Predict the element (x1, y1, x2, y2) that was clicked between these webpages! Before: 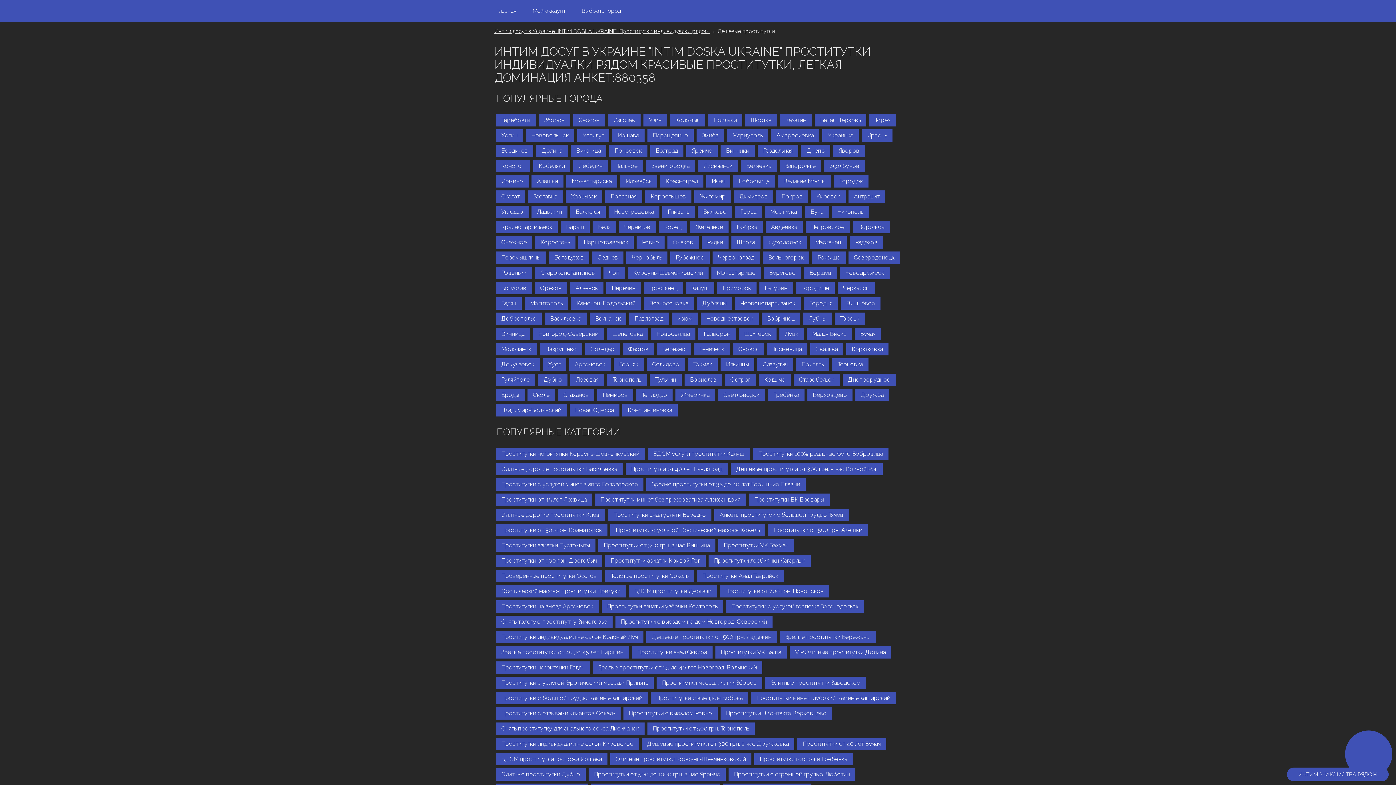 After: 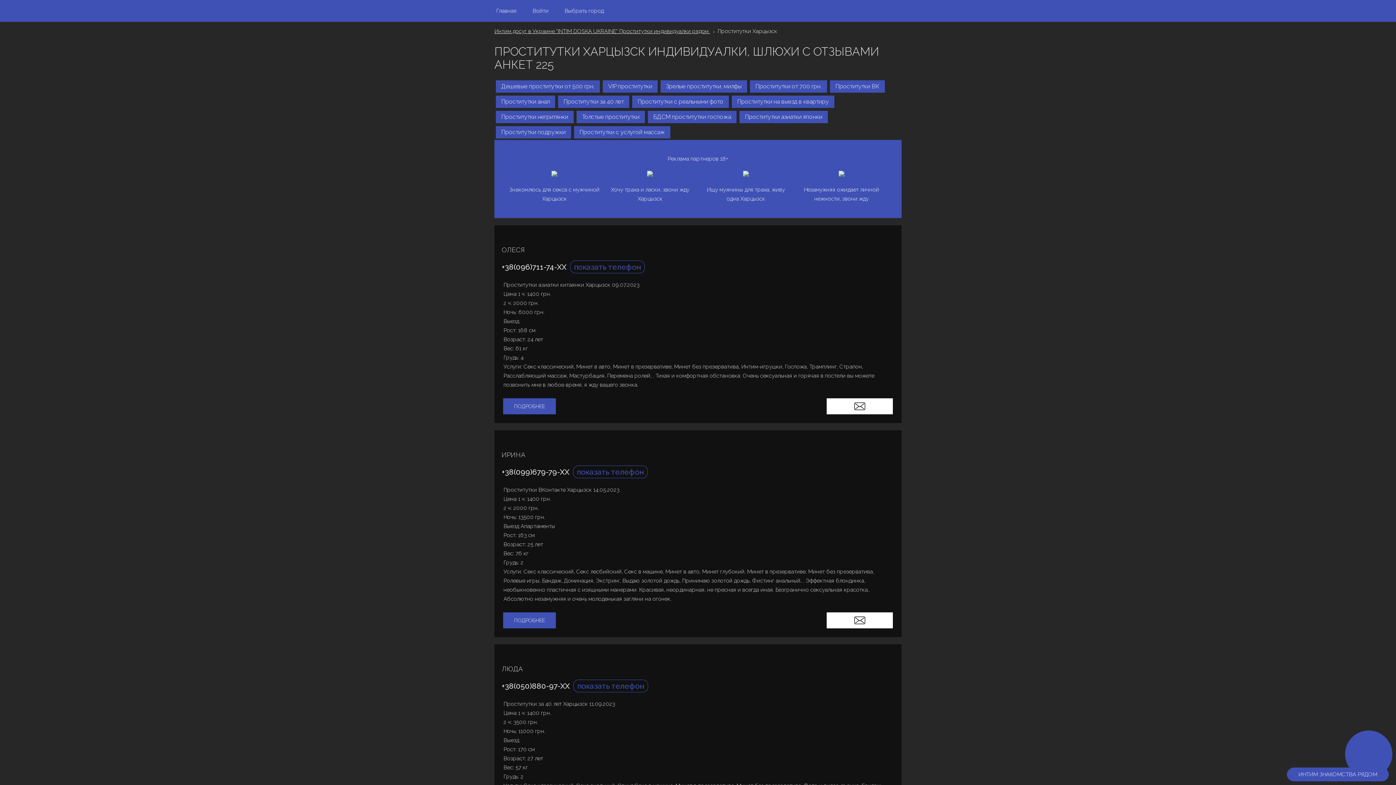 Action: bbox: (565, 190, 602, 202) label: Харцызск